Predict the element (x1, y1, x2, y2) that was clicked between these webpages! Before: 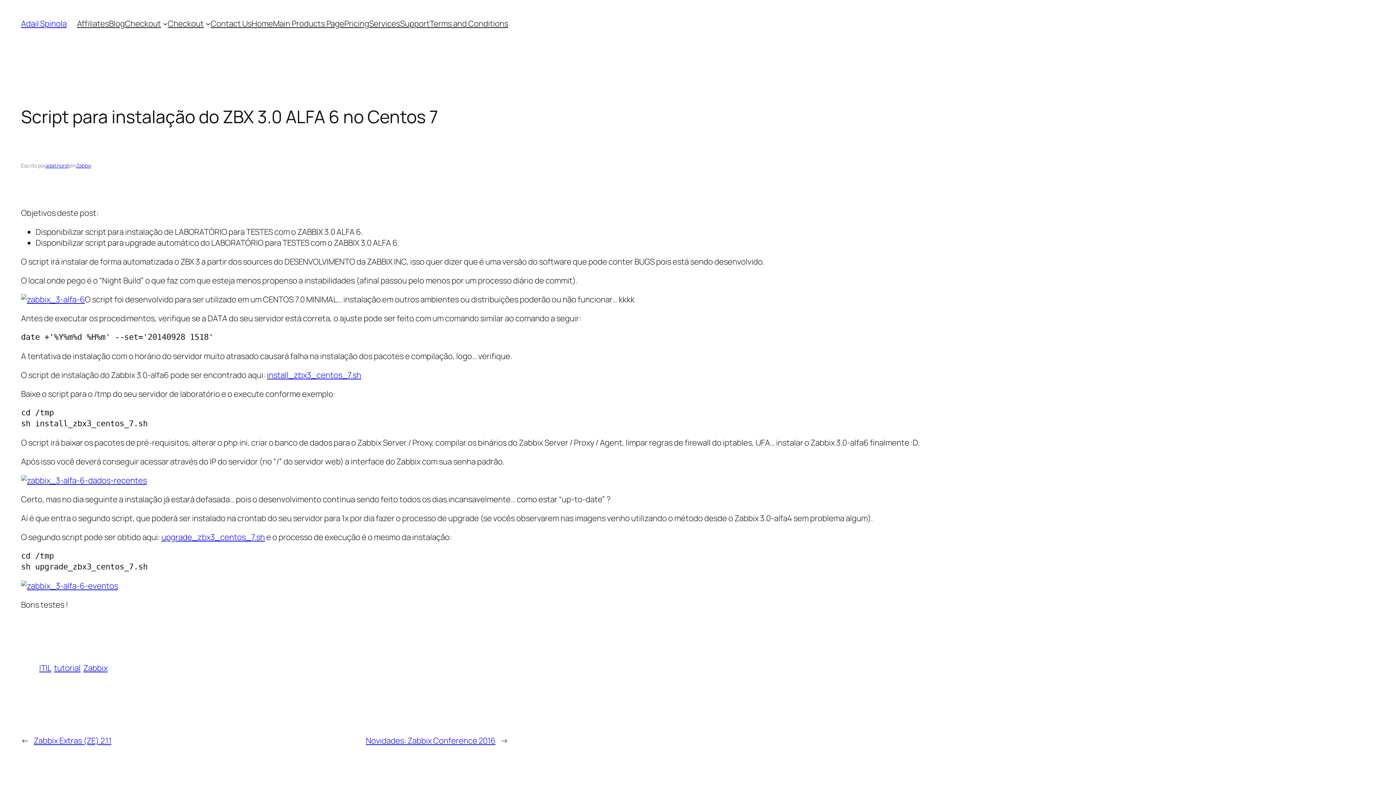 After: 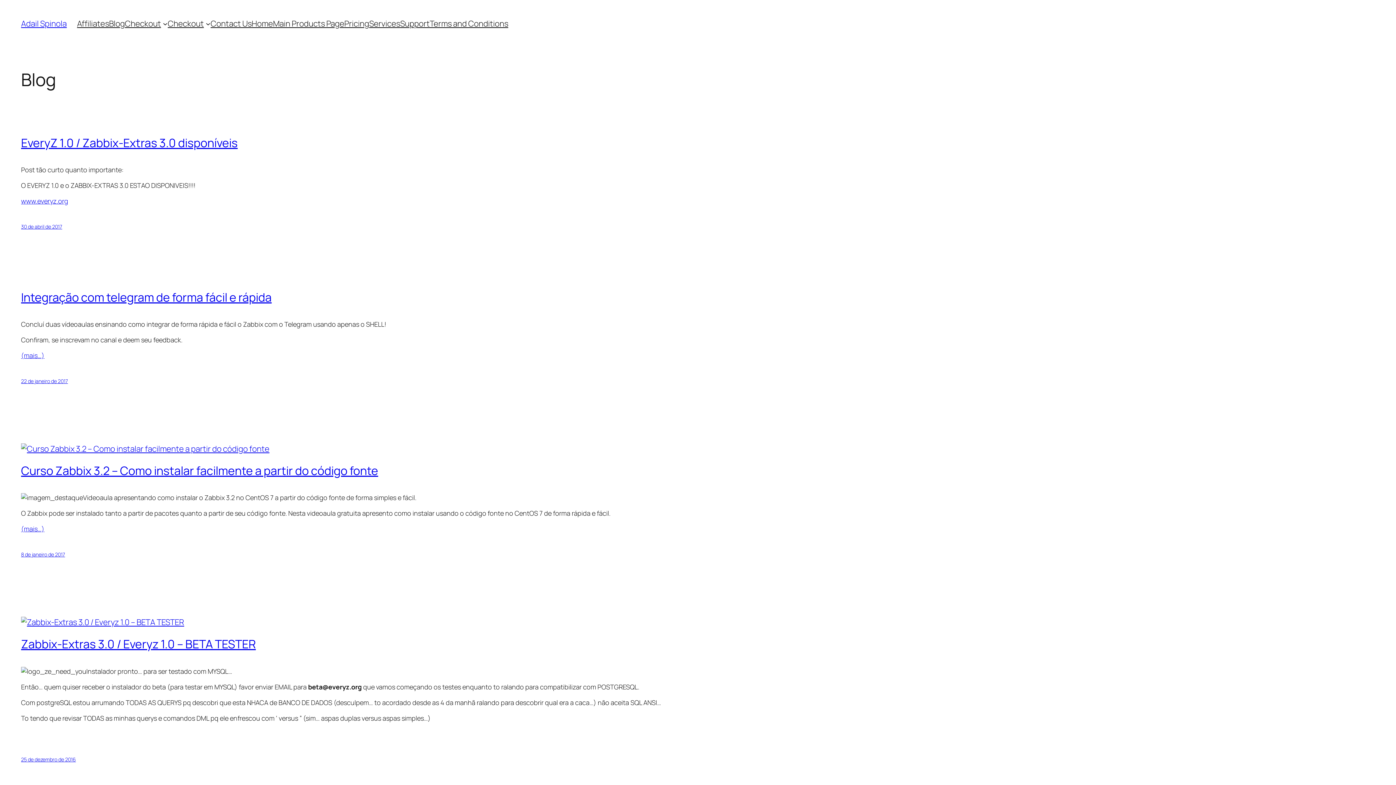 Action: label: Adail Spinola bbox: (21, 18, 66, 29)